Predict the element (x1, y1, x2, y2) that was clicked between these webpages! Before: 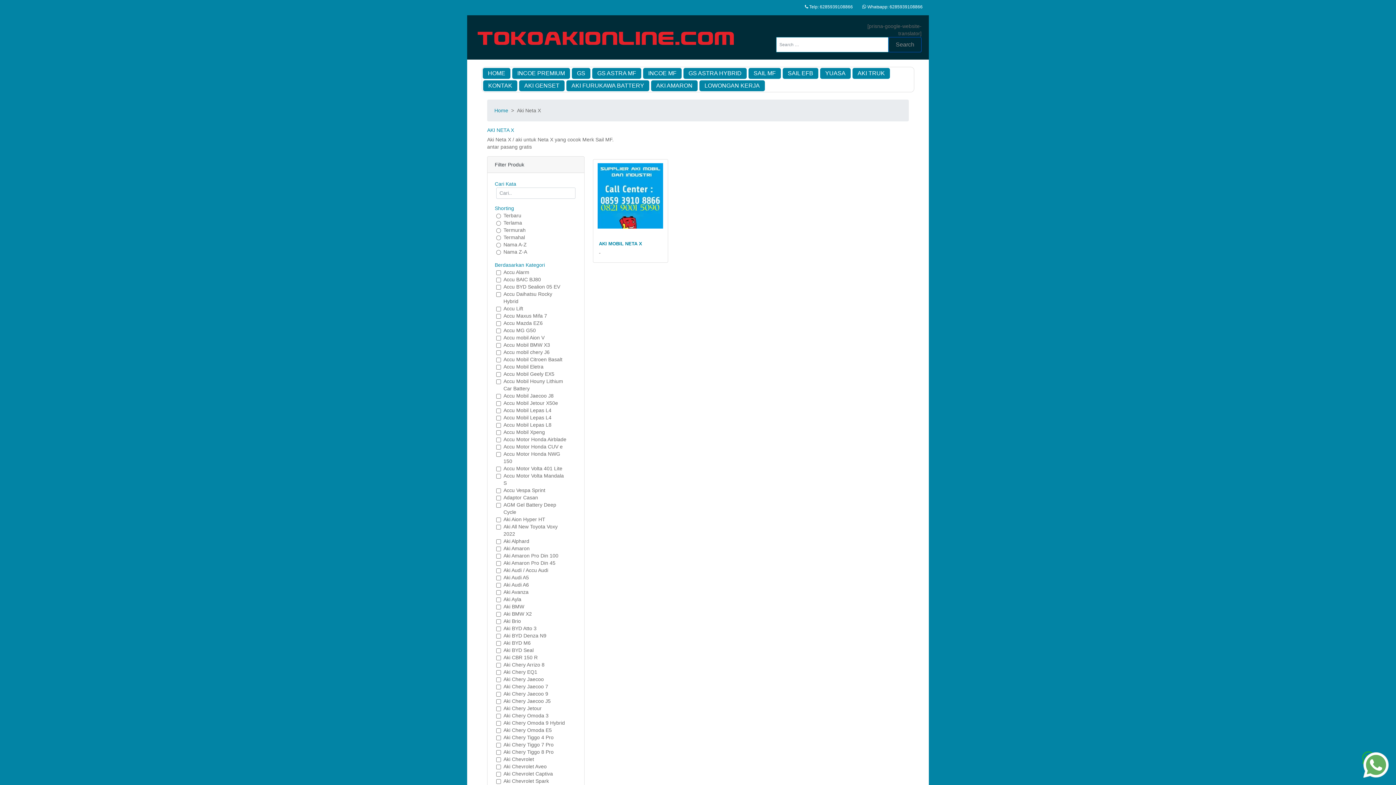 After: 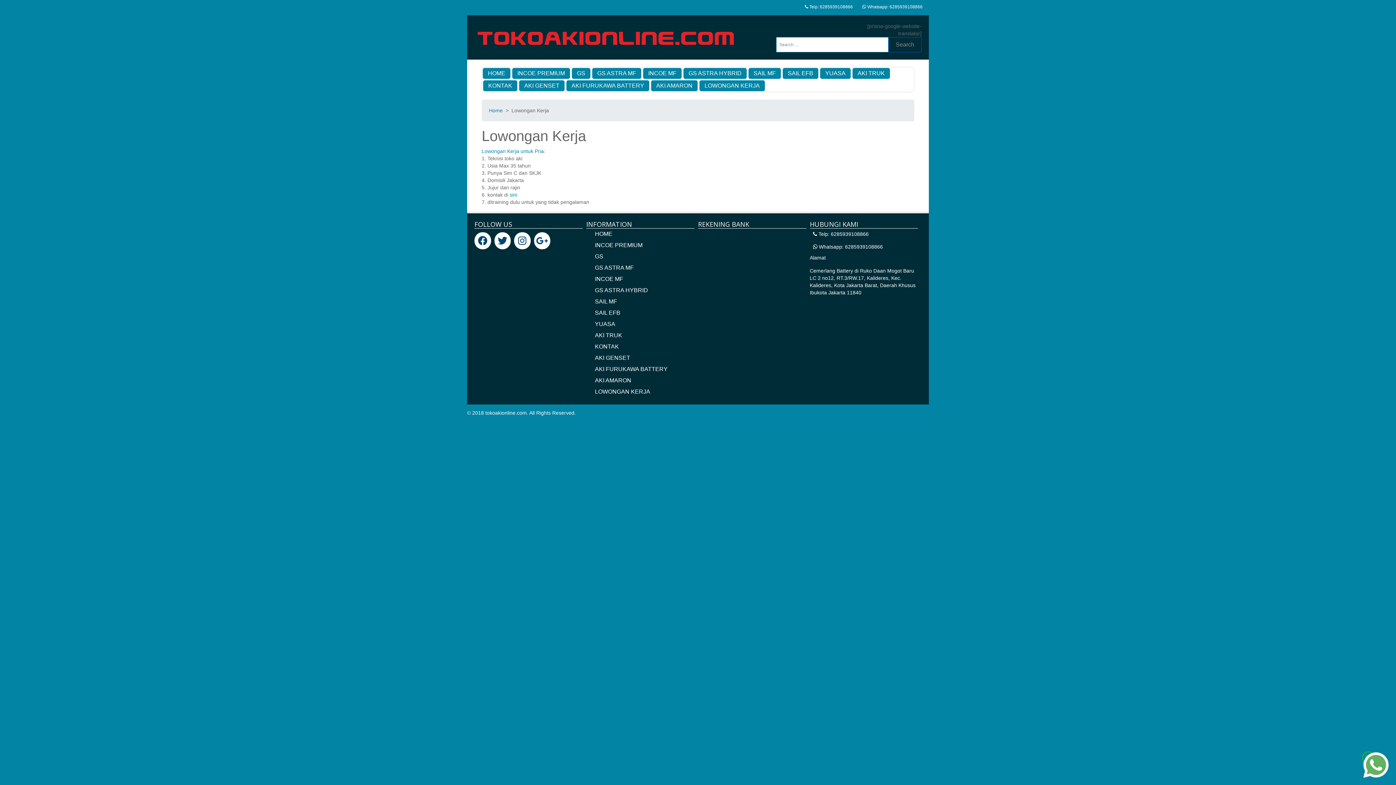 Action: bbox: (699, 80, 765, 91) label: LOWONGAN KERJA